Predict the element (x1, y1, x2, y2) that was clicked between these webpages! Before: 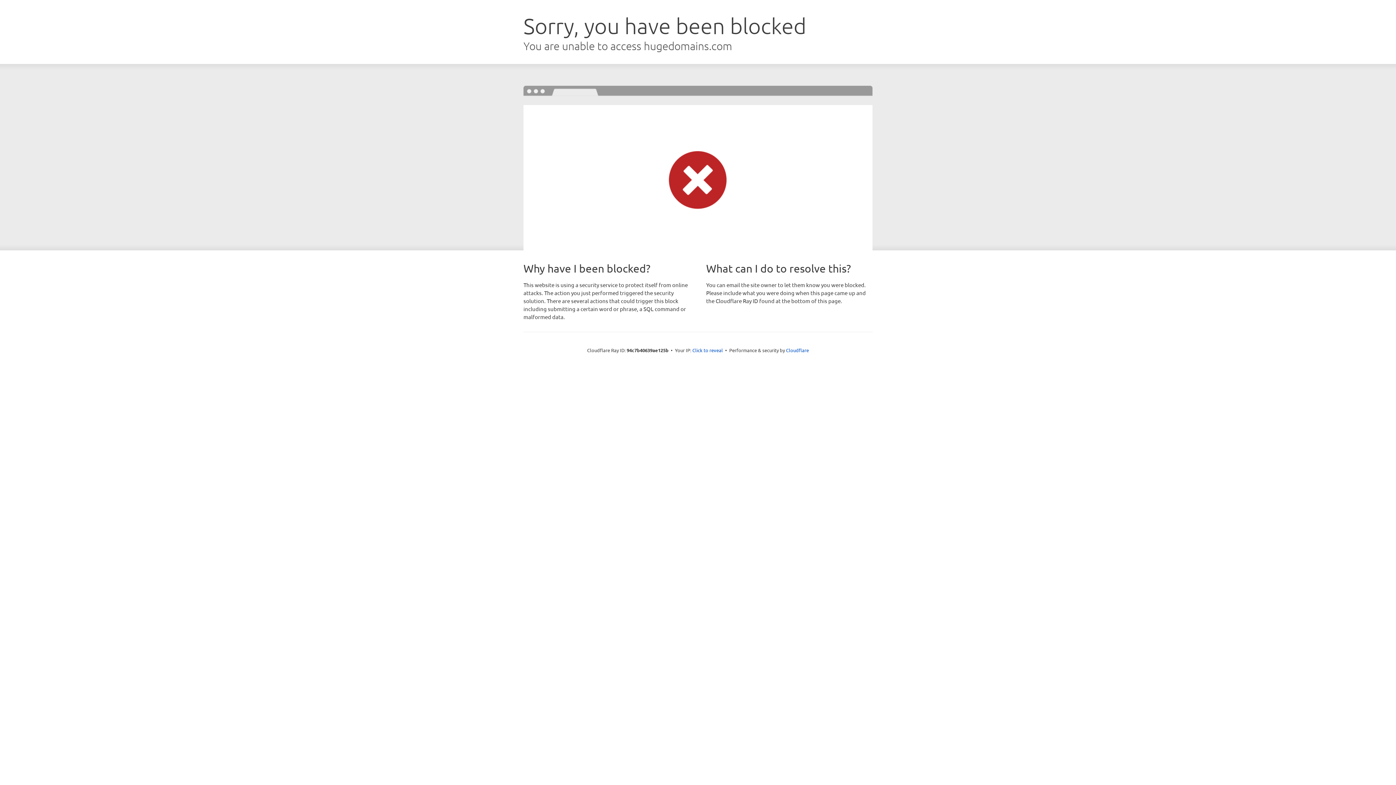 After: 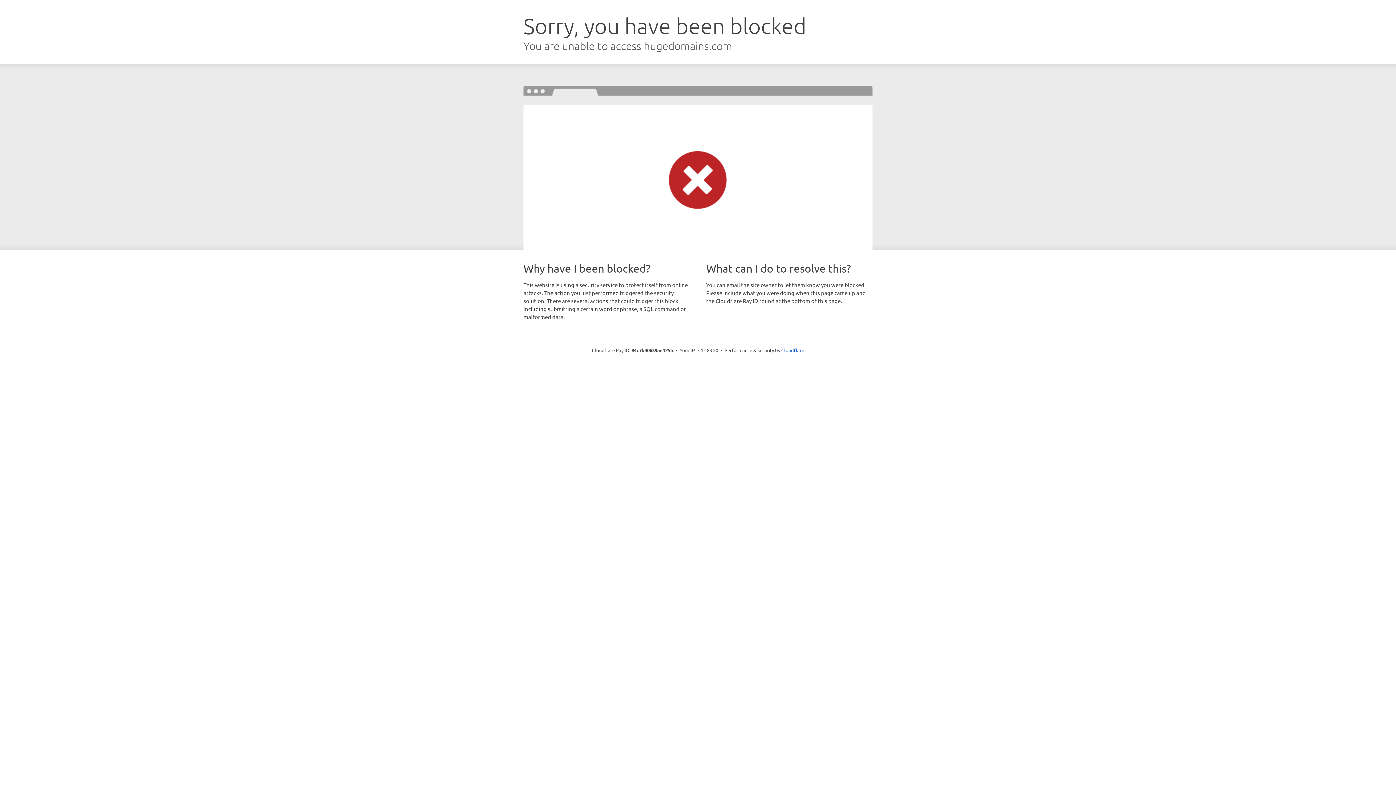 Action: label: Click to reveal bbox: (692, 346, 723, 353)